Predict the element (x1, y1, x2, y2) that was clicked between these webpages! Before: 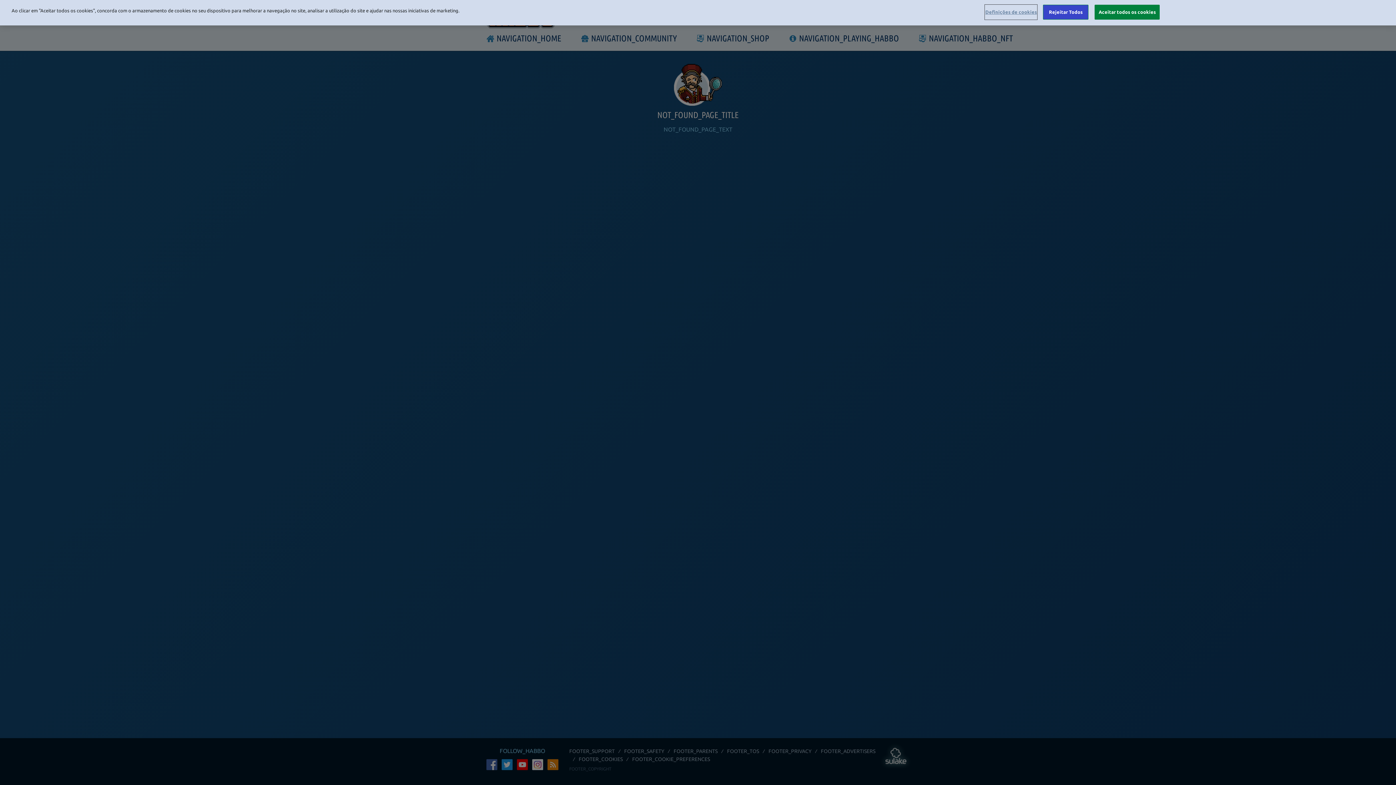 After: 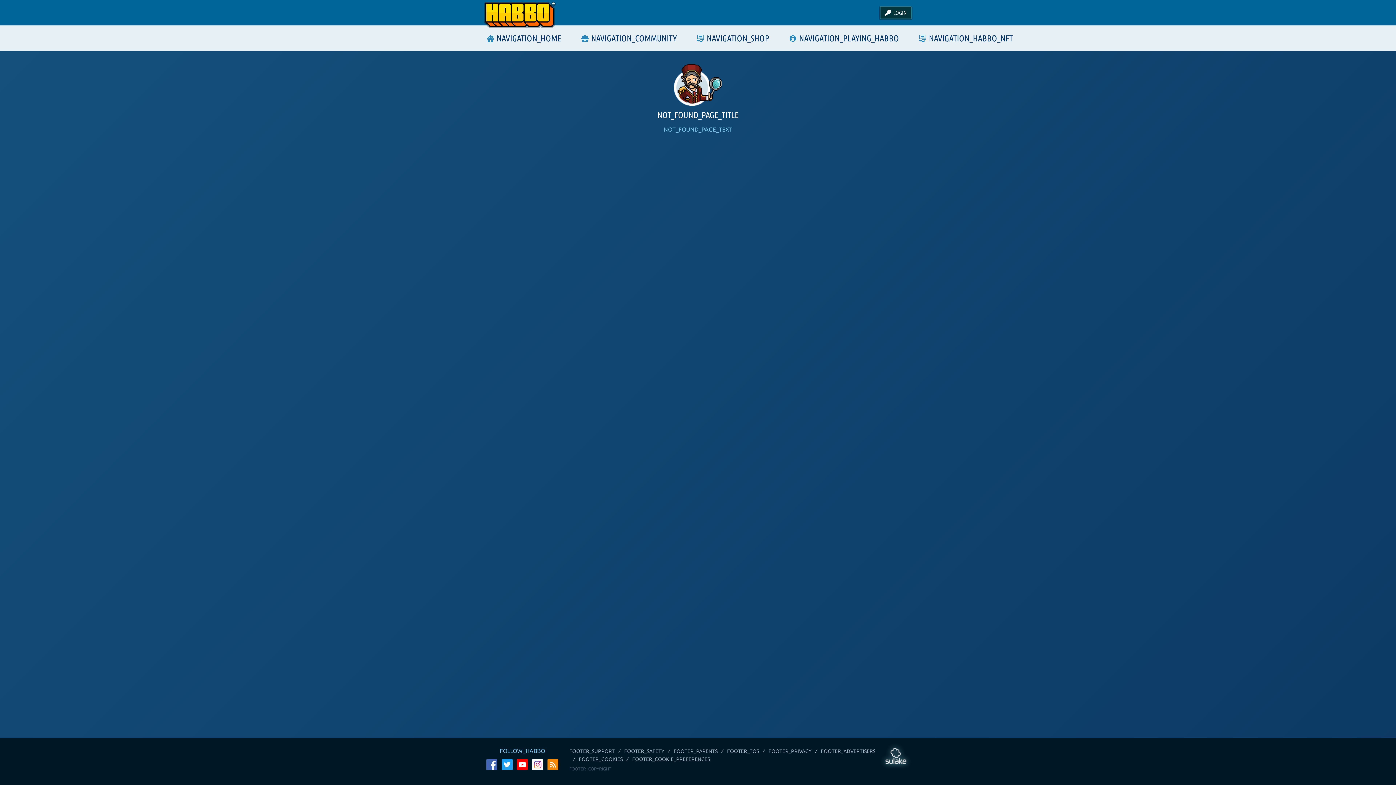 Action: bbox: (1043, 4, 1088, 19) label: Rejeitar Todos